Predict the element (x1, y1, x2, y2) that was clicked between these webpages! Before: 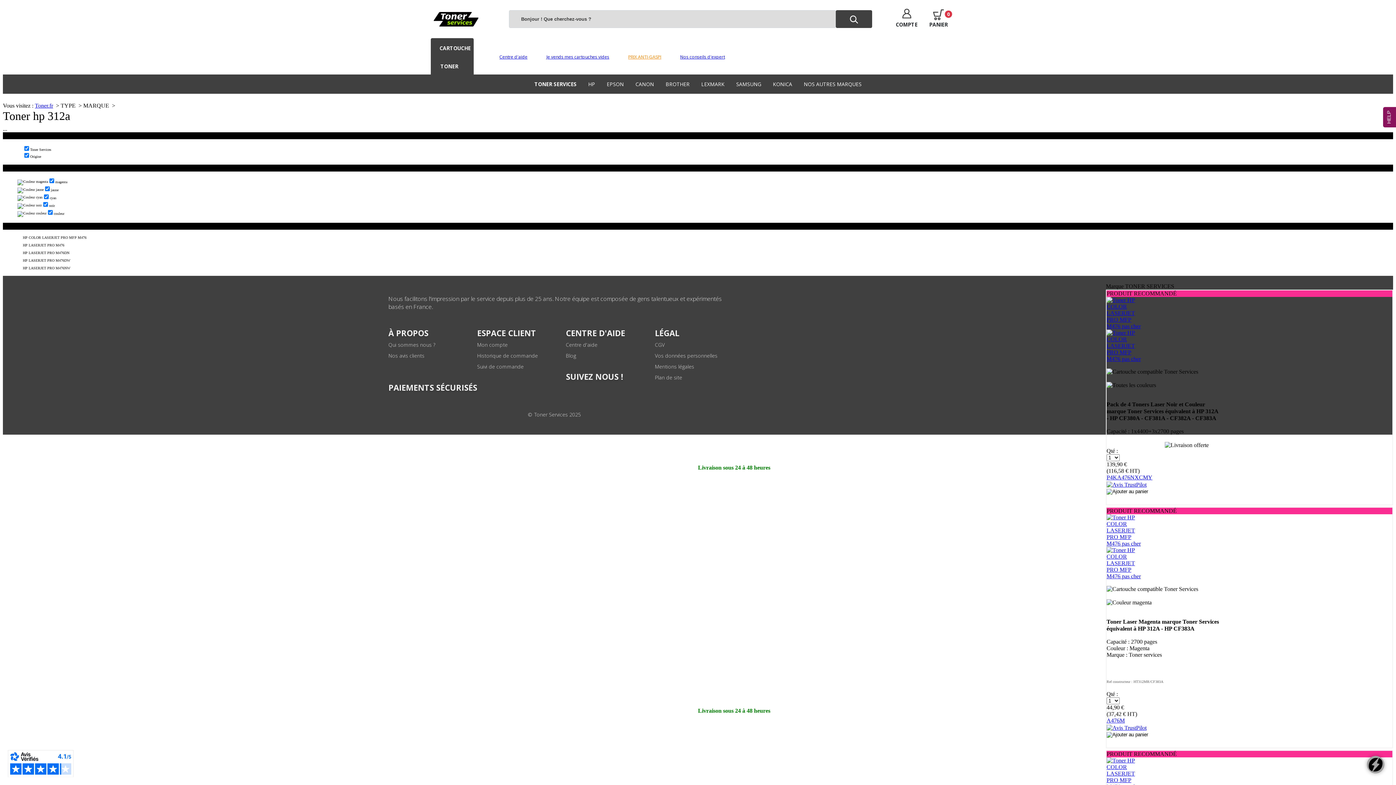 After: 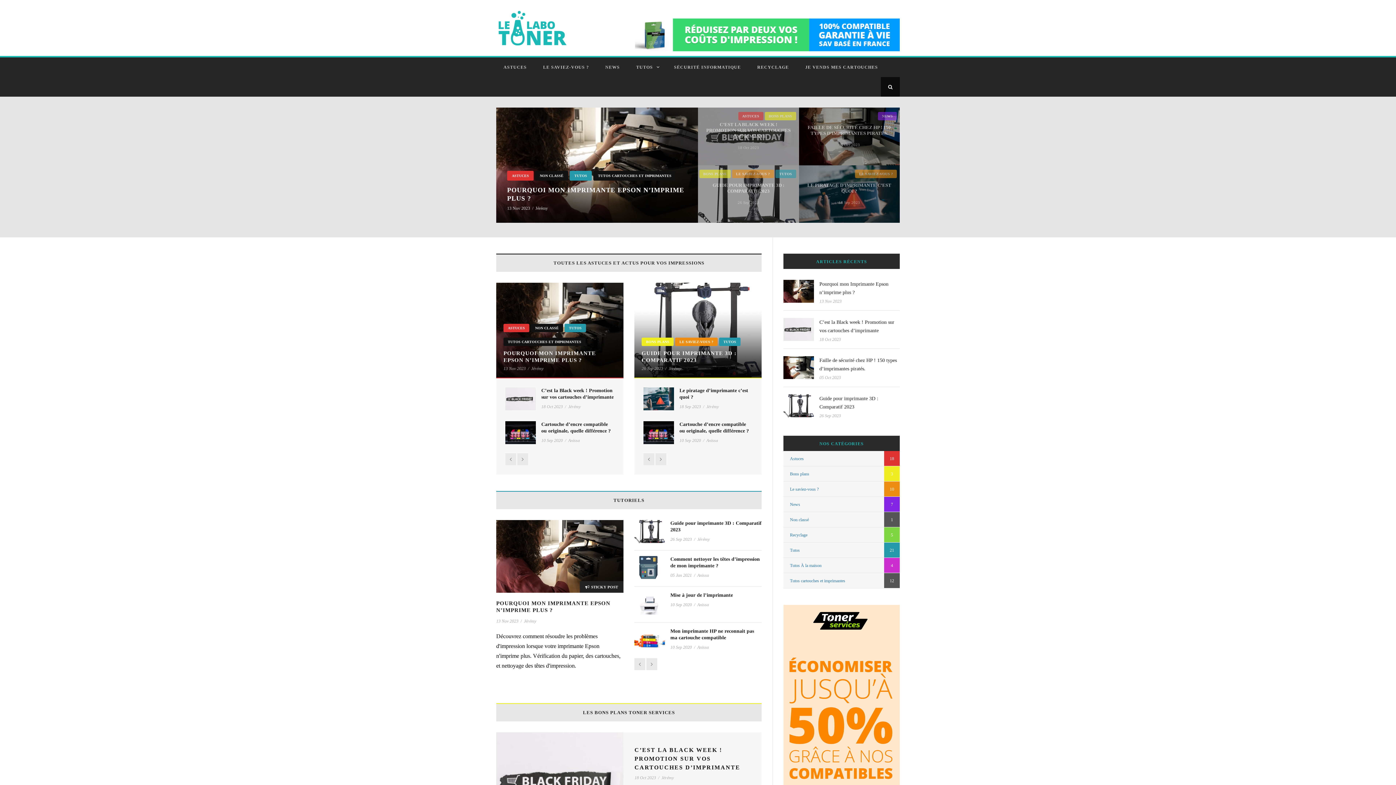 Action: bbox: (680, 53, 725, 60) label: Nos conseils d'expert